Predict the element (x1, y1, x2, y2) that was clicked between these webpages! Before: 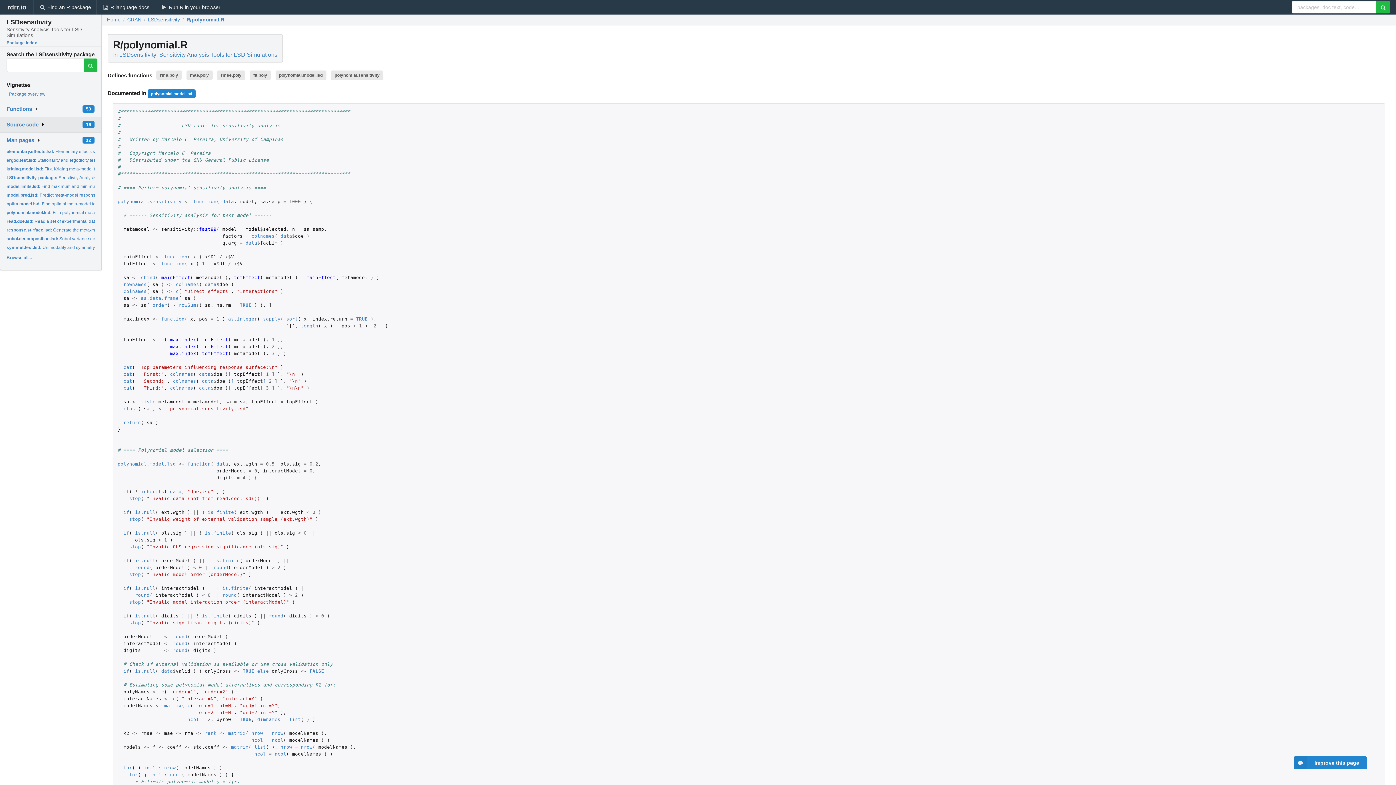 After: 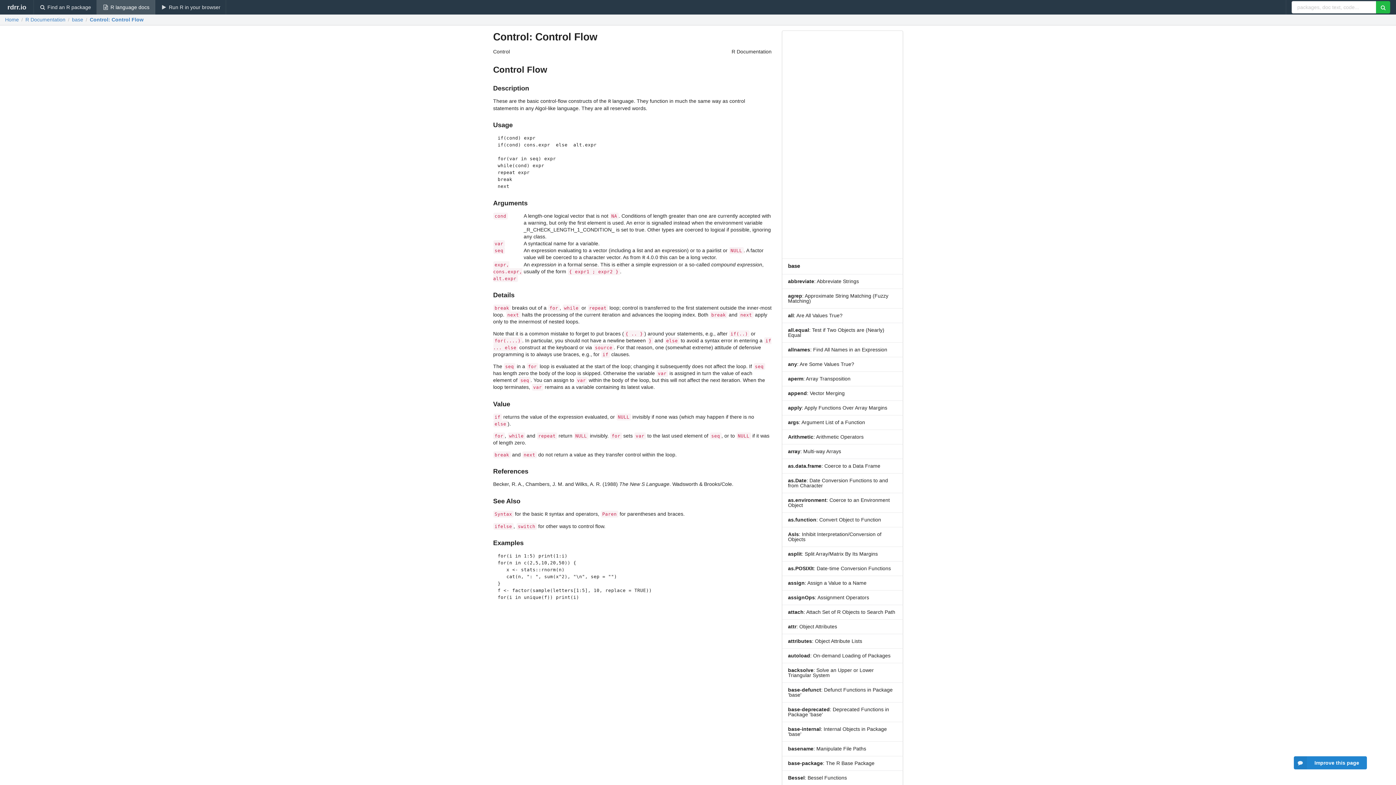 Action: bbox: (143, 765, 149, 770) label: in